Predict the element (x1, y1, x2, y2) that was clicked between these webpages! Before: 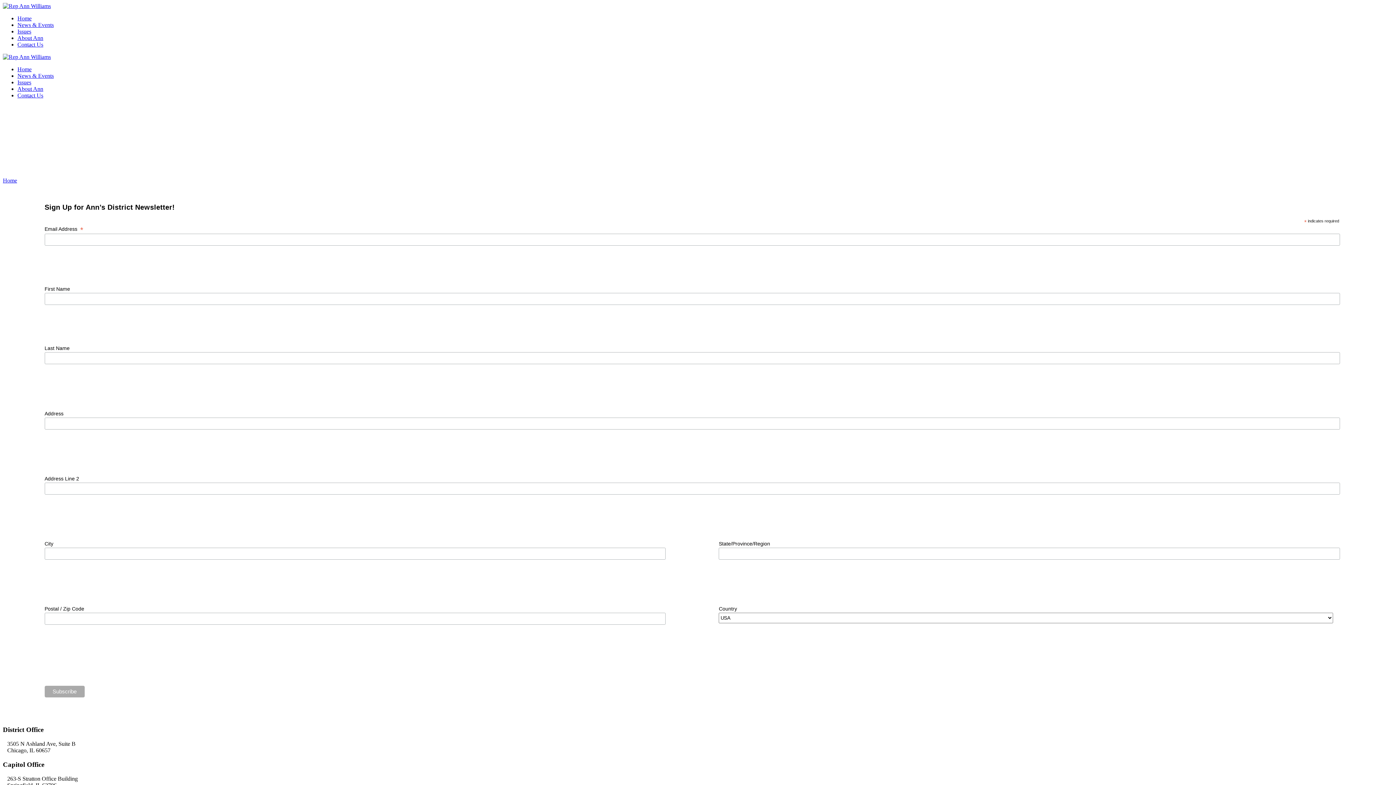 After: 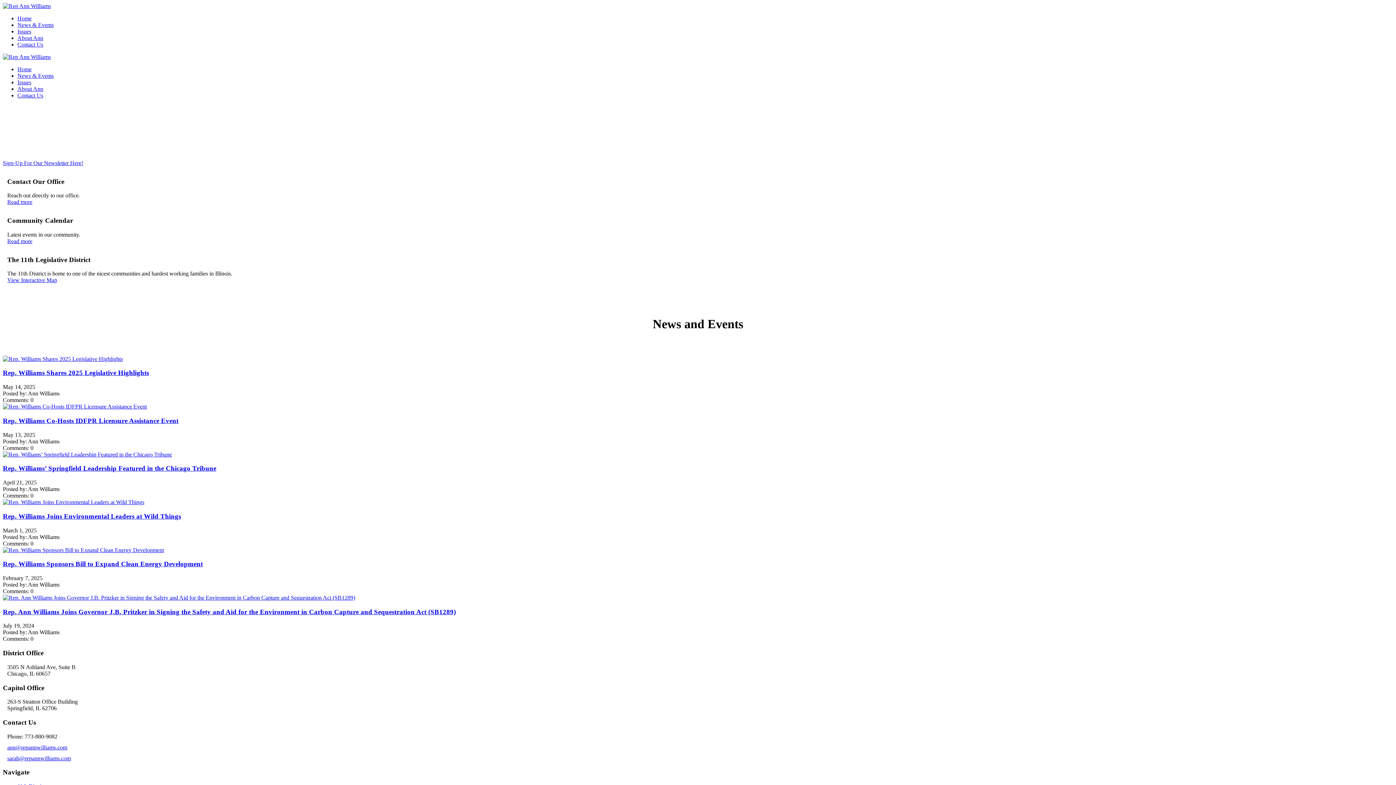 Action: bbox: (17, 66, 31, 72) label: Home